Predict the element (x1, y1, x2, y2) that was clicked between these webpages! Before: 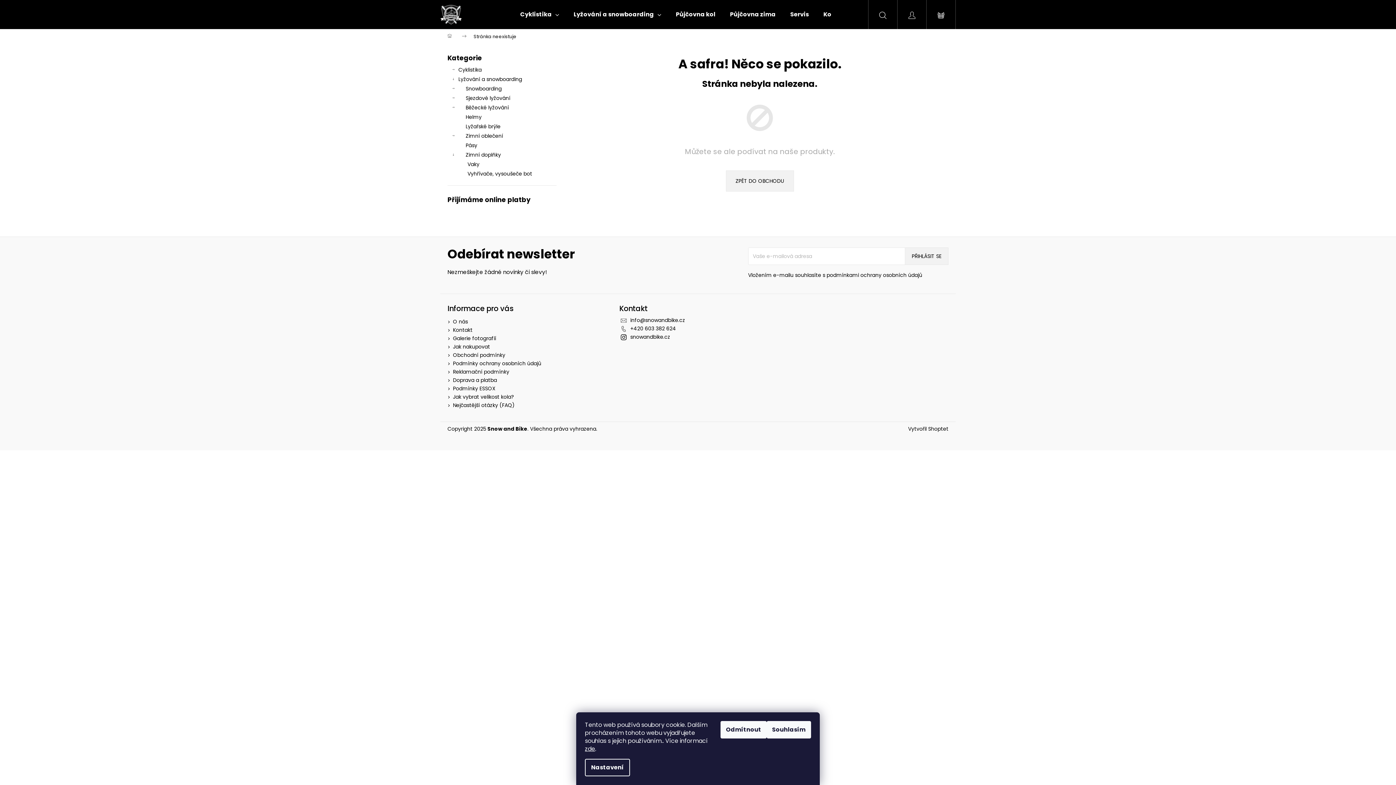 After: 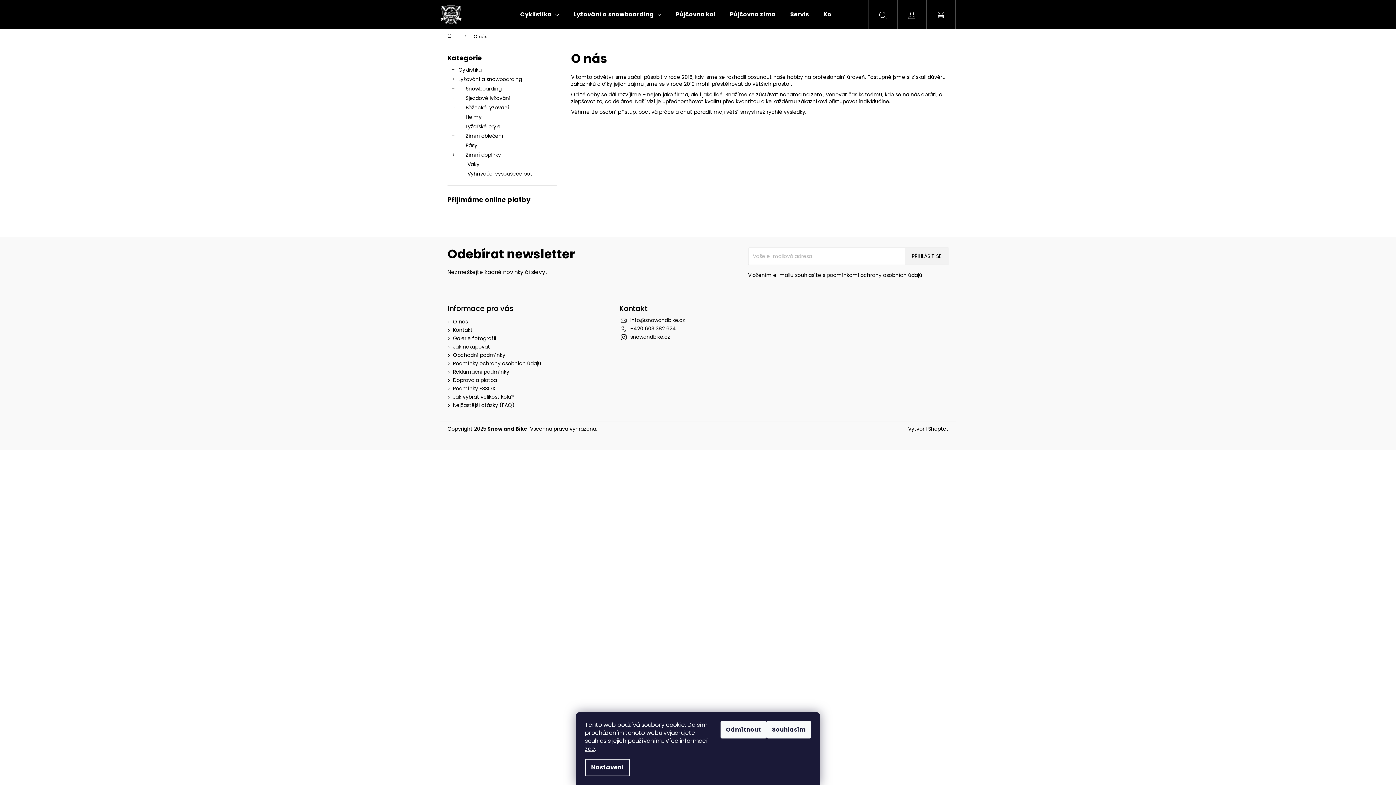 Action: bbox: (453, 318, 468, 325) label: O nás